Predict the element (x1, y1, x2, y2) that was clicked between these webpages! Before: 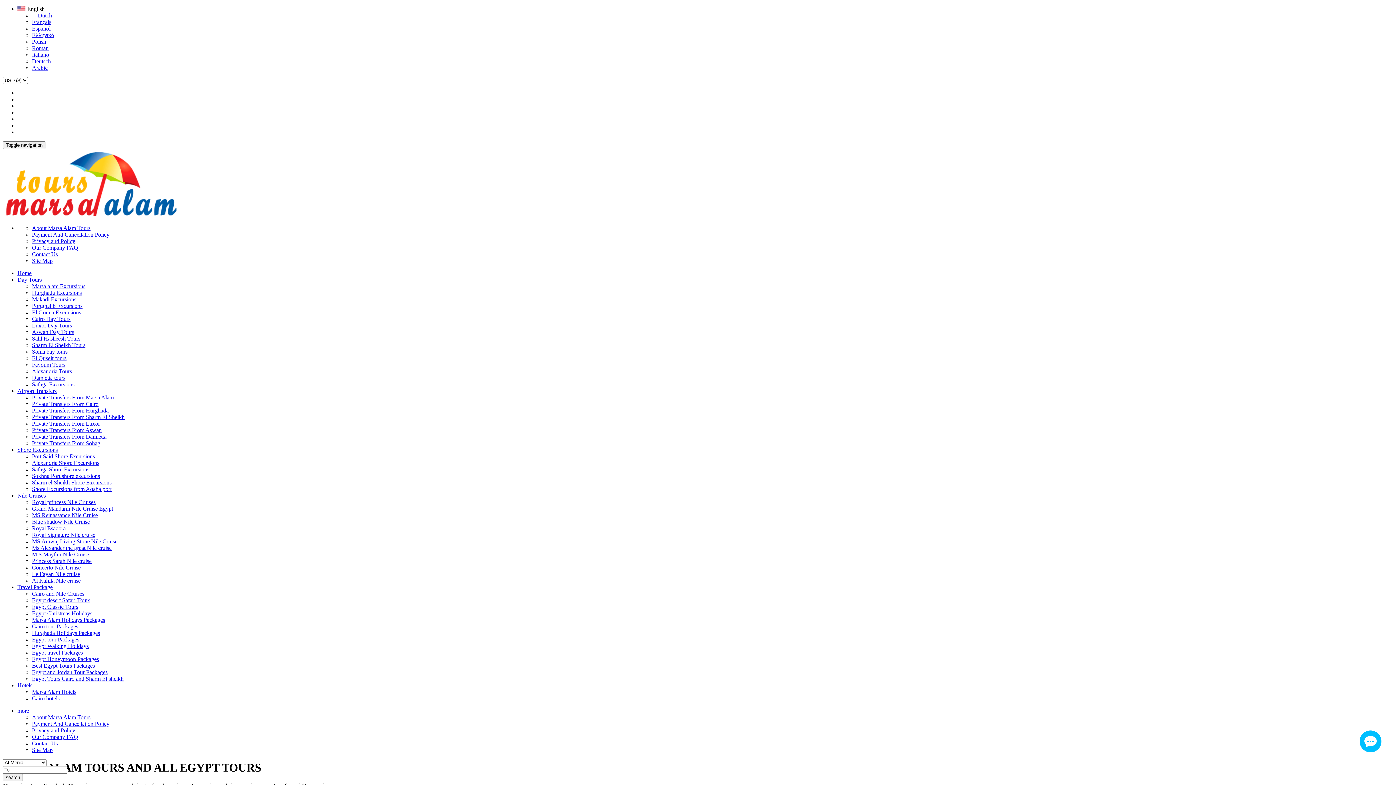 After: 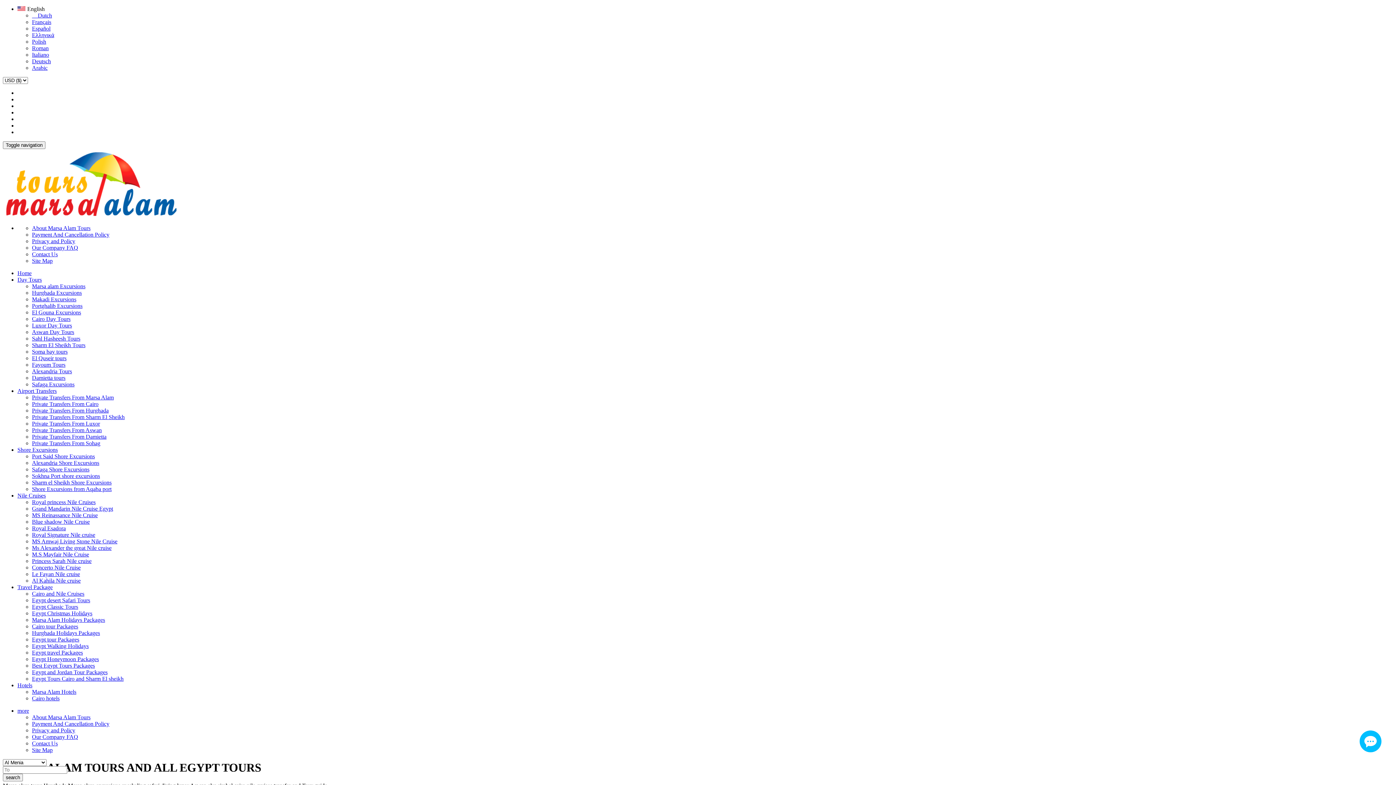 Action: bbox: (32, 420, 100, 426) label: Private Transfers From Luxor